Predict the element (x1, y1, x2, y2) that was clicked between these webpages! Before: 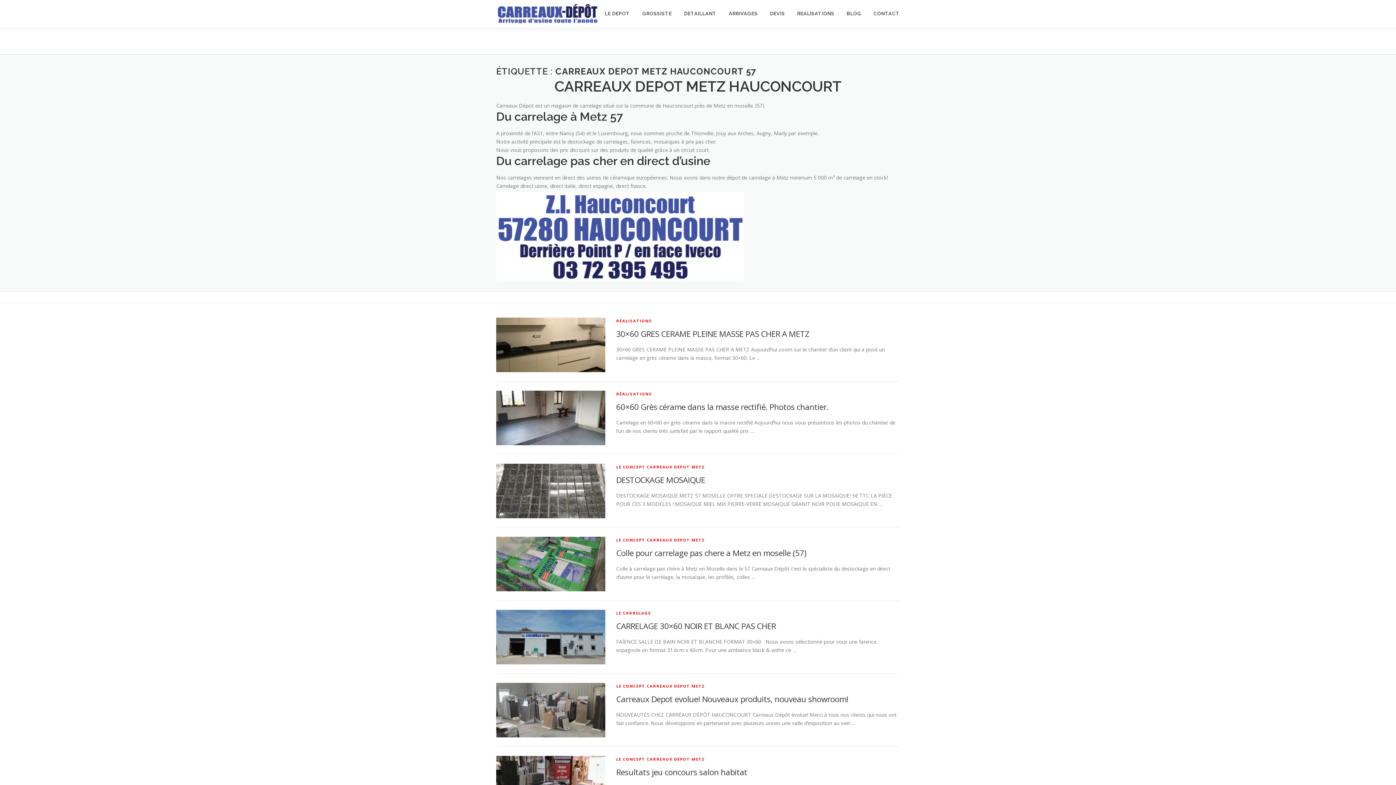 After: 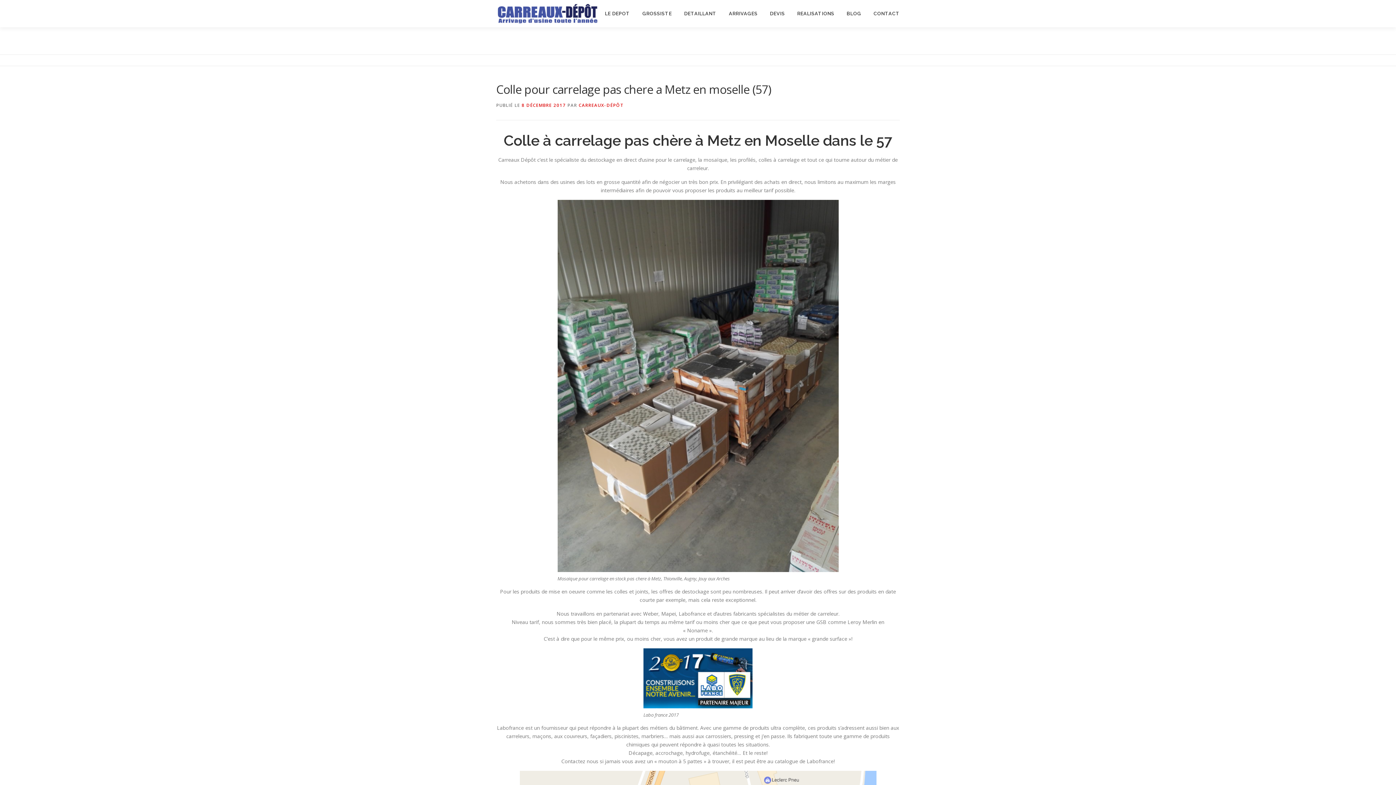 Action: label: Colle pour carrelage pas chere a Metz en moselle (57) bbox: (616, 547, 806, 558)